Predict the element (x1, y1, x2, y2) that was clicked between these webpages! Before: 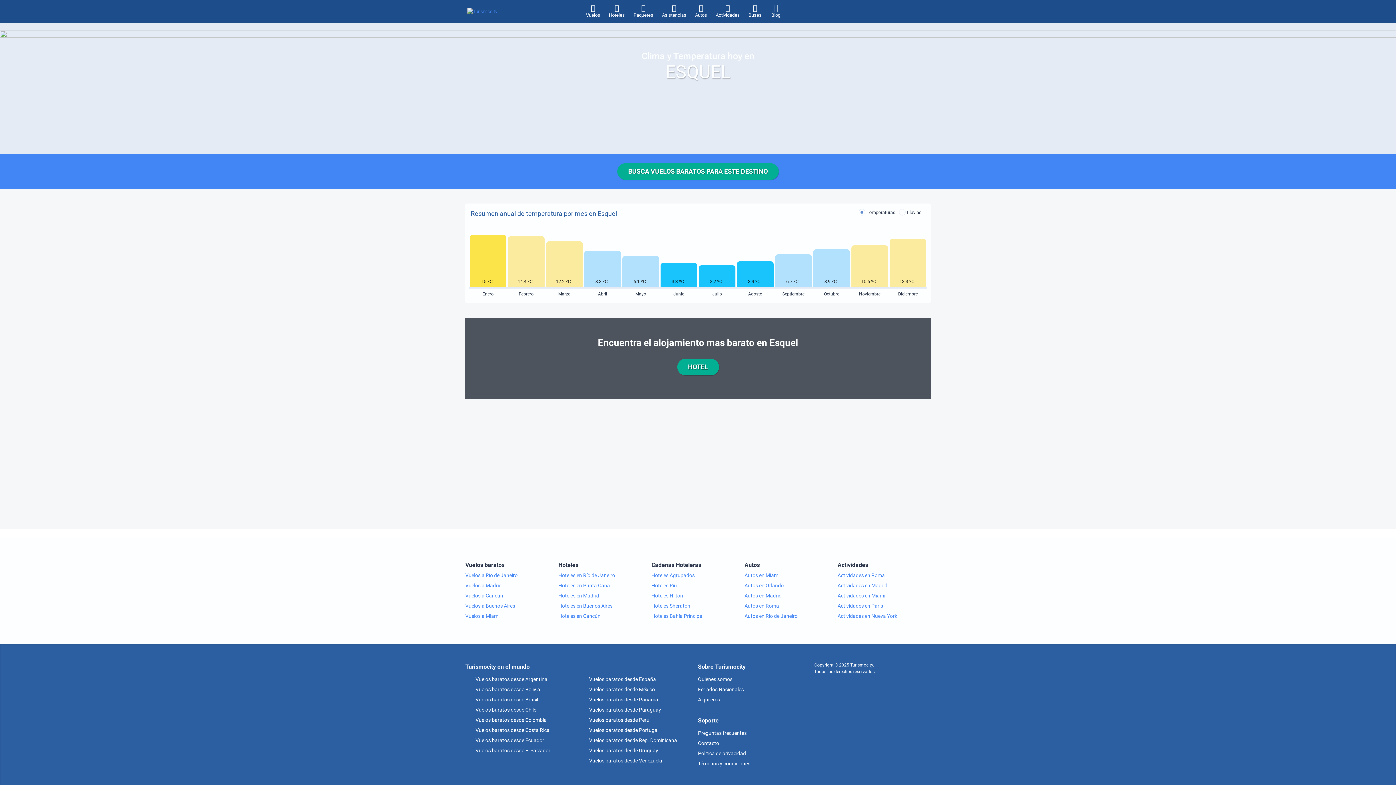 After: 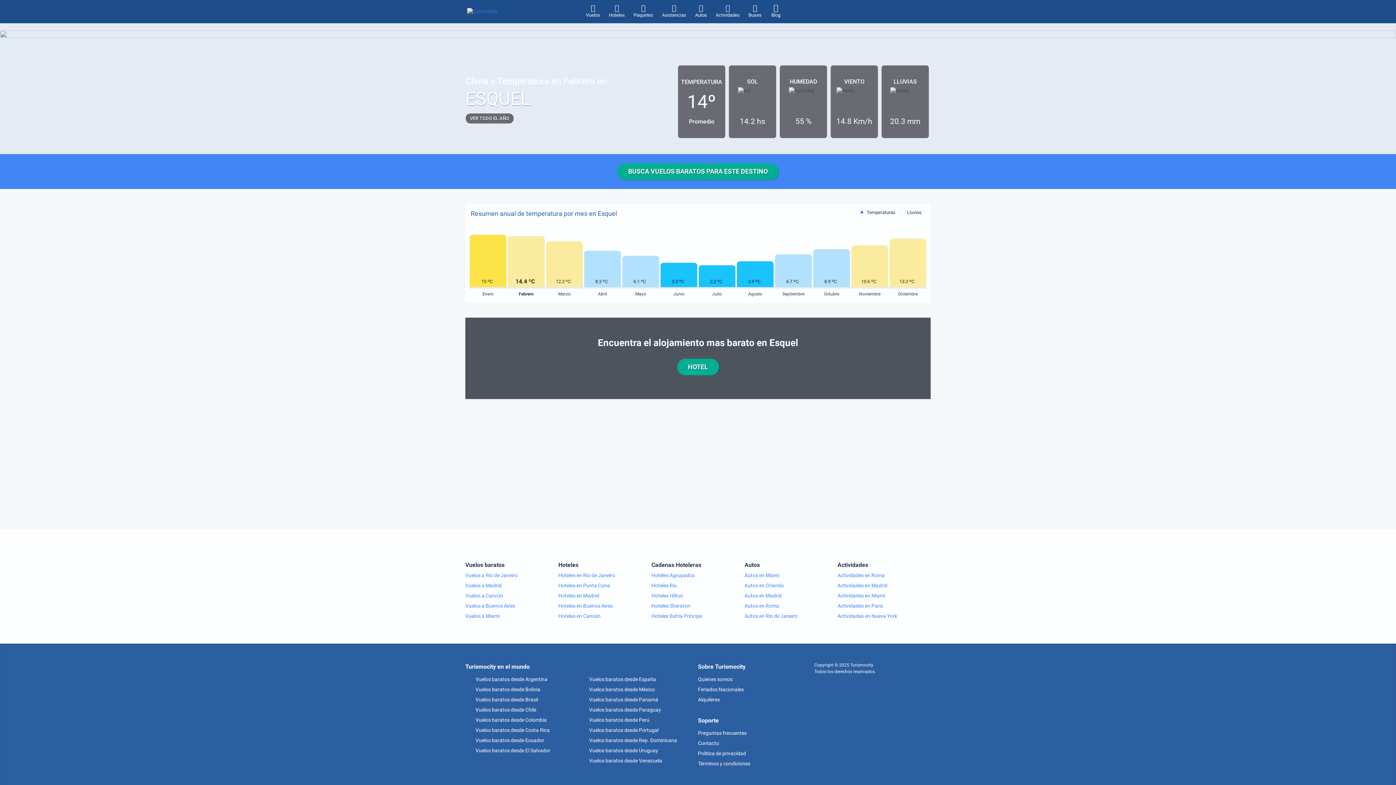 Action: bbox: (508, 236, 544, 287)